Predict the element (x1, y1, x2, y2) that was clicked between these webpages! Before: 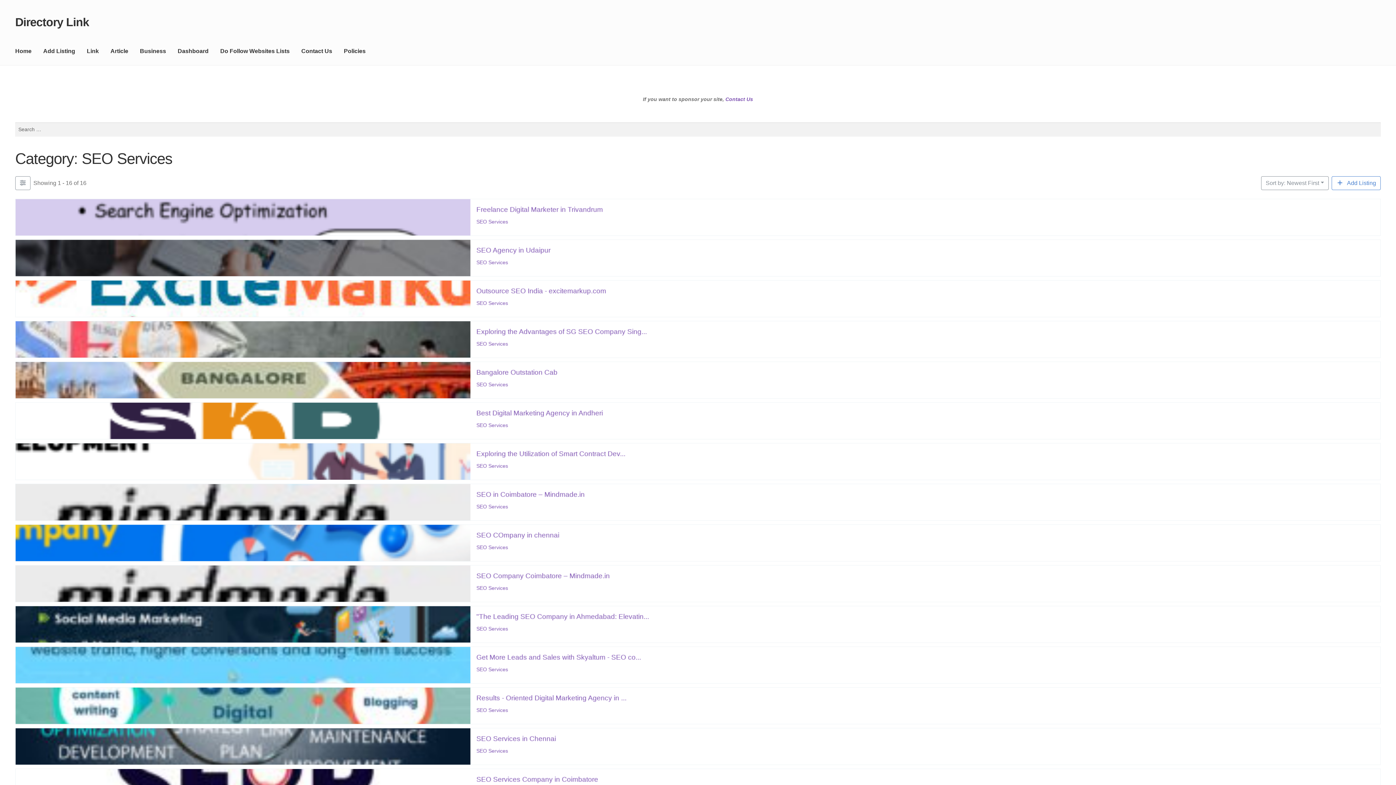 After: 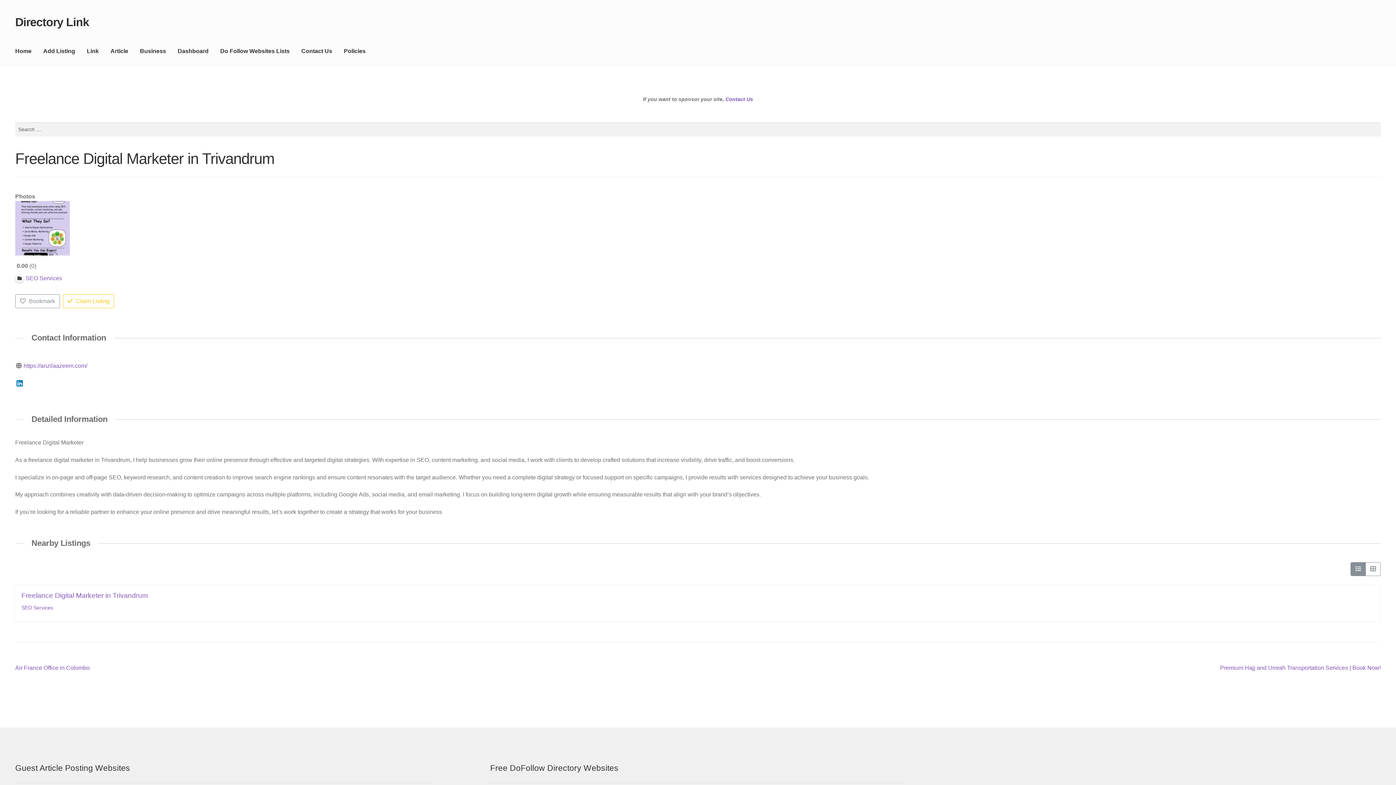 Action: label: Freelance Digital Marketer in Trivandrum bbox: (476, 205, 603, 213)